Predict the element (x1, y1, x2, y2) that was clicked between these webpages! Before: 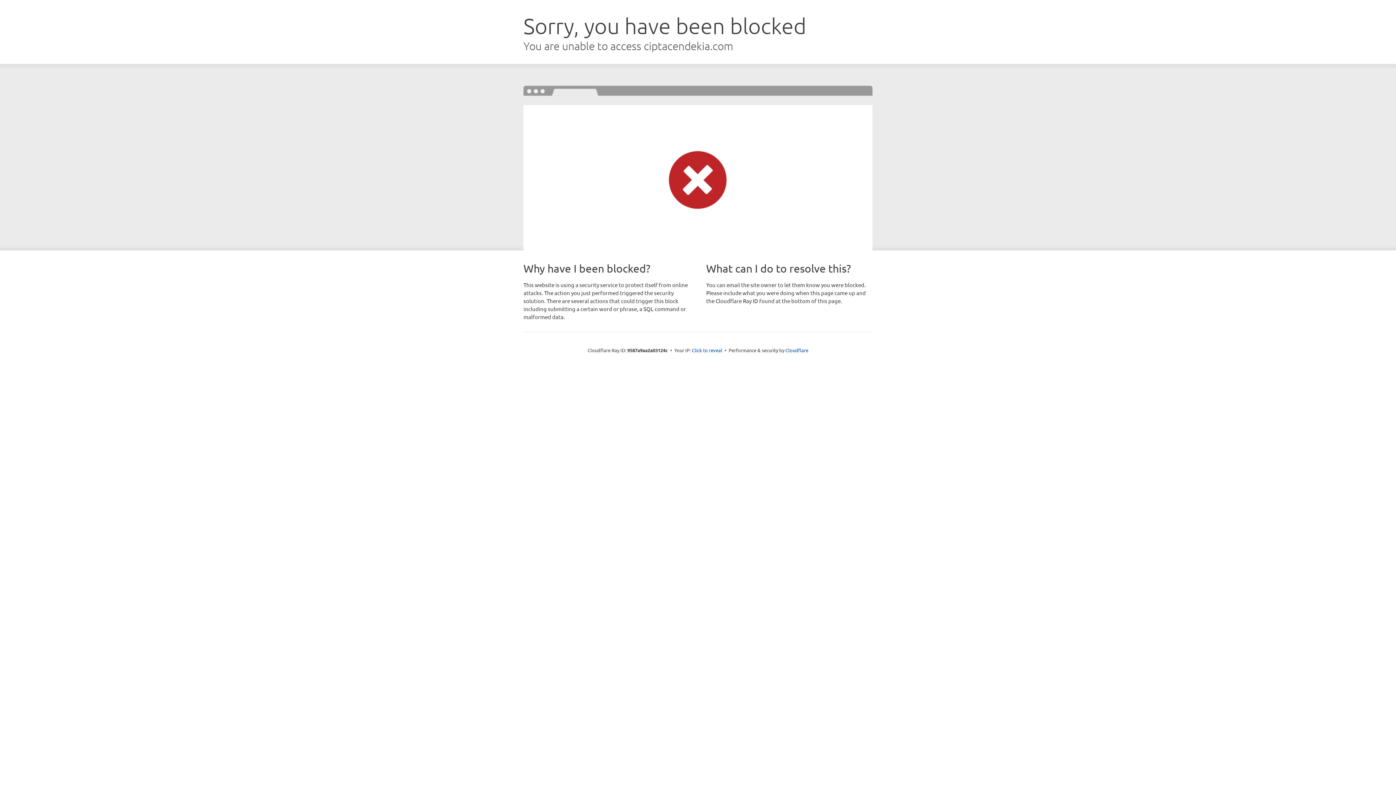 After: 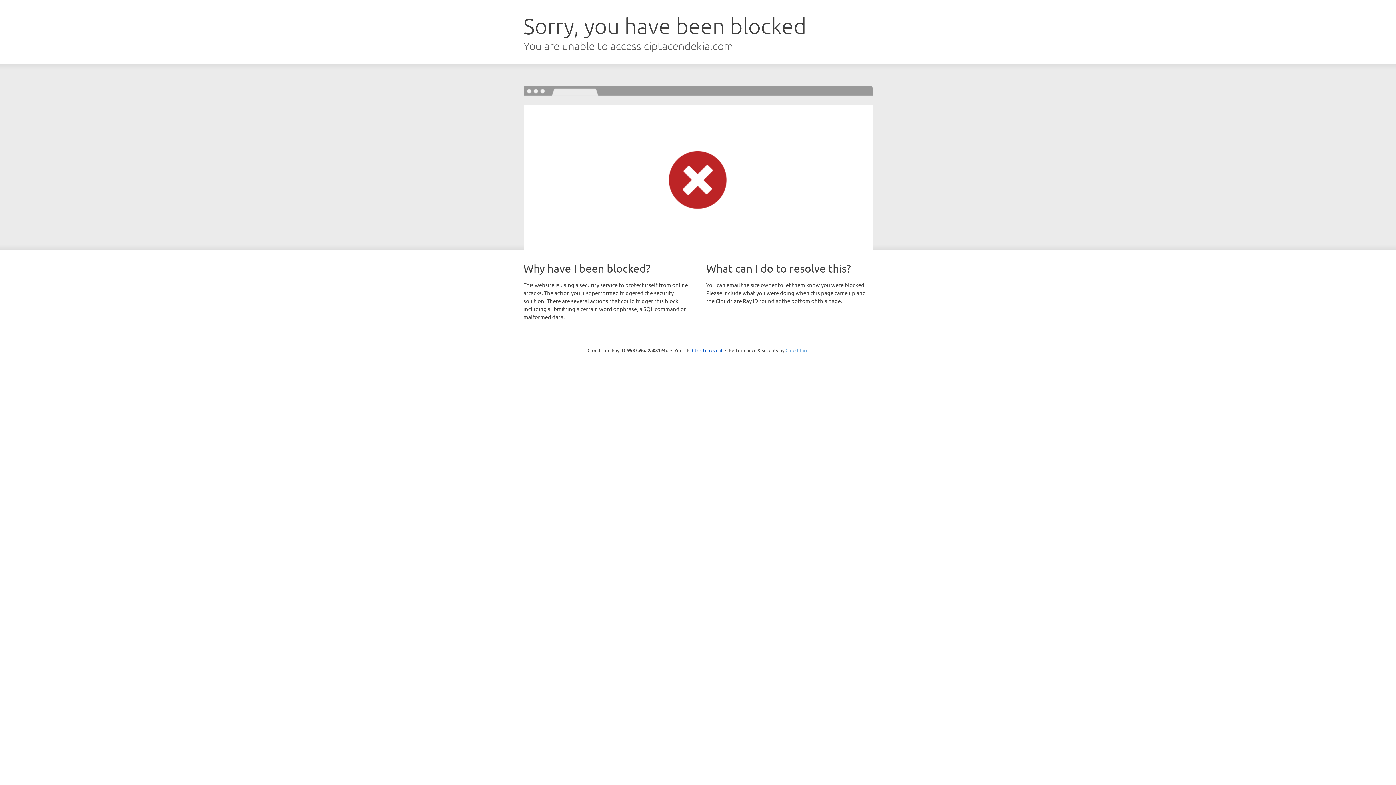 Action: label: Cloudflare bbox: (785, 347, 808, 353)